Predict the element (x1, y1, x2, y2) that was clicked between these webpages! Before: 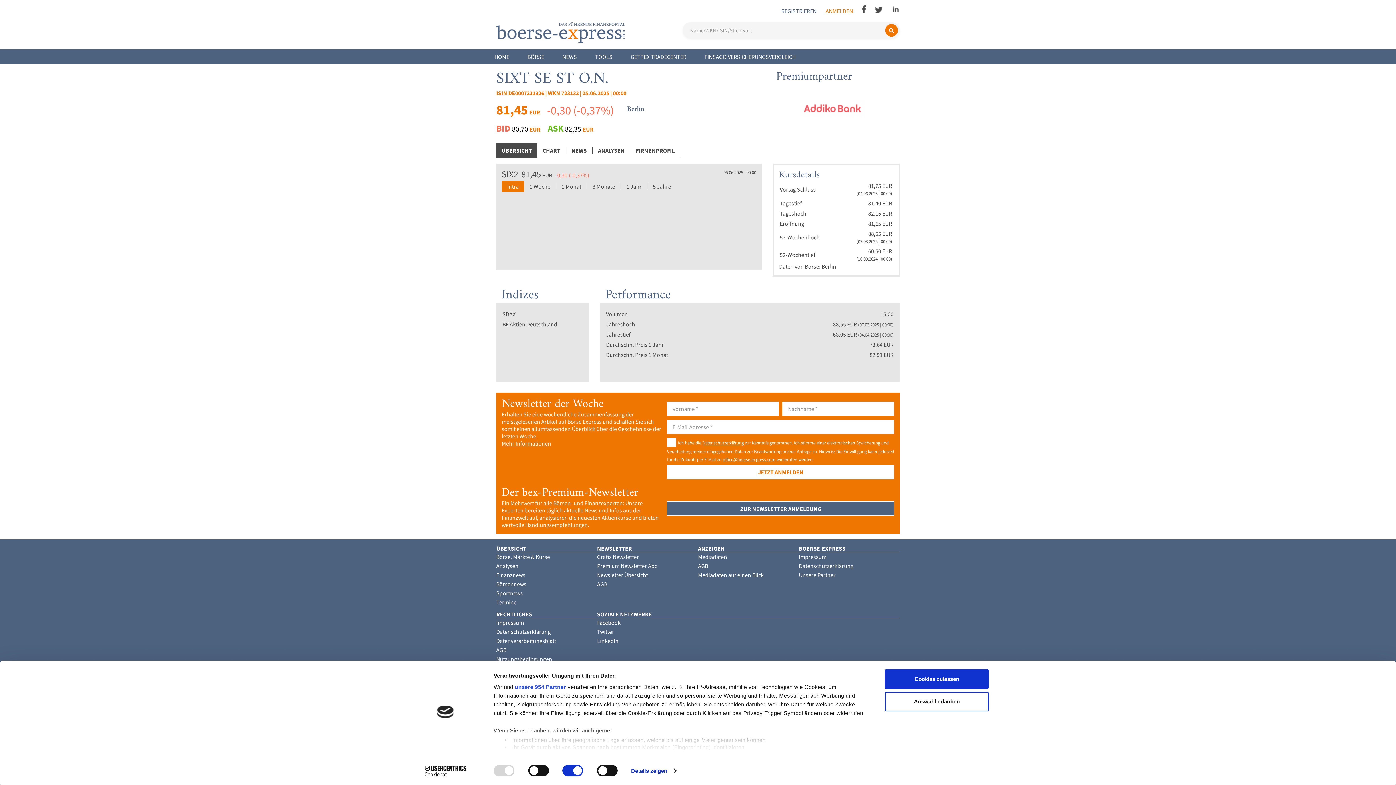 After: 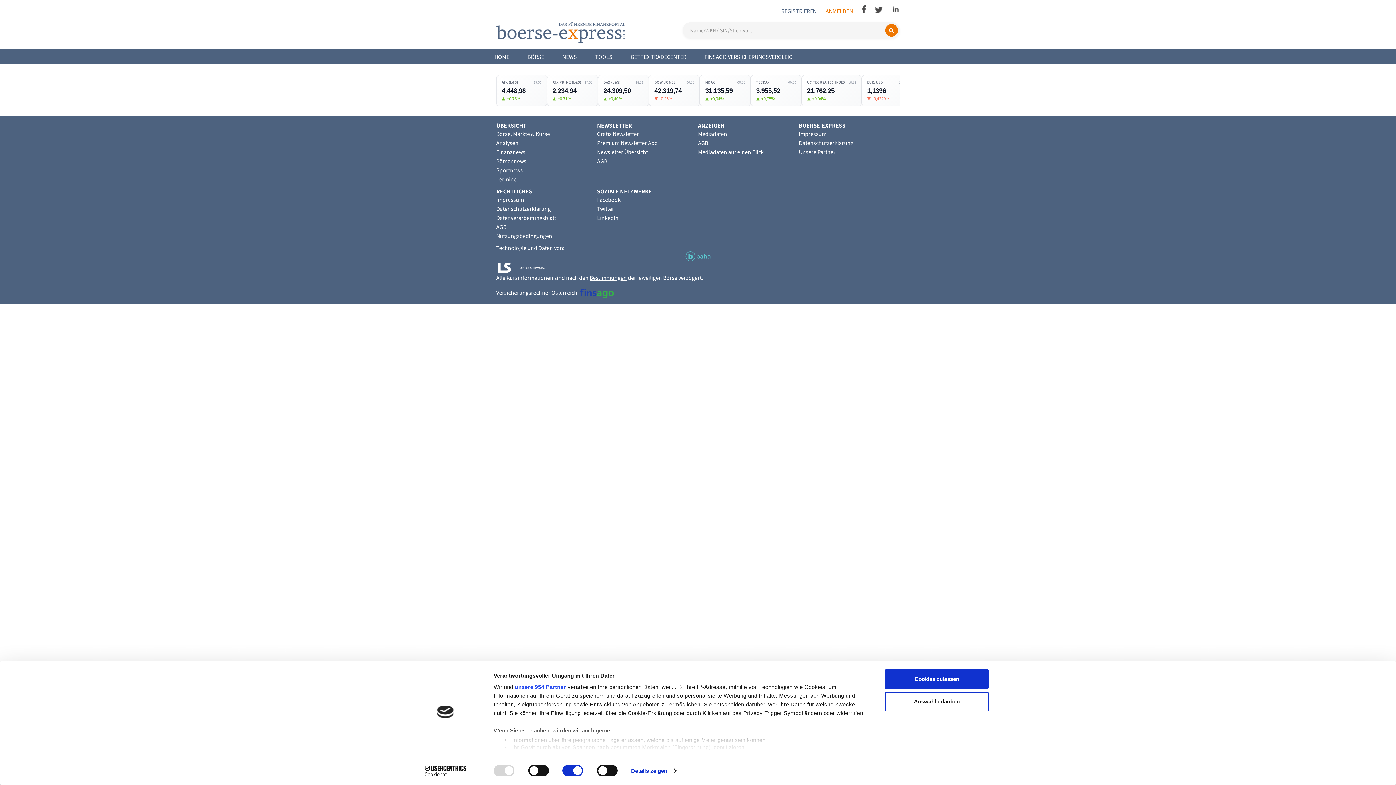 Action: label: BÖRSE bbox: (518, 49, 553, 64)